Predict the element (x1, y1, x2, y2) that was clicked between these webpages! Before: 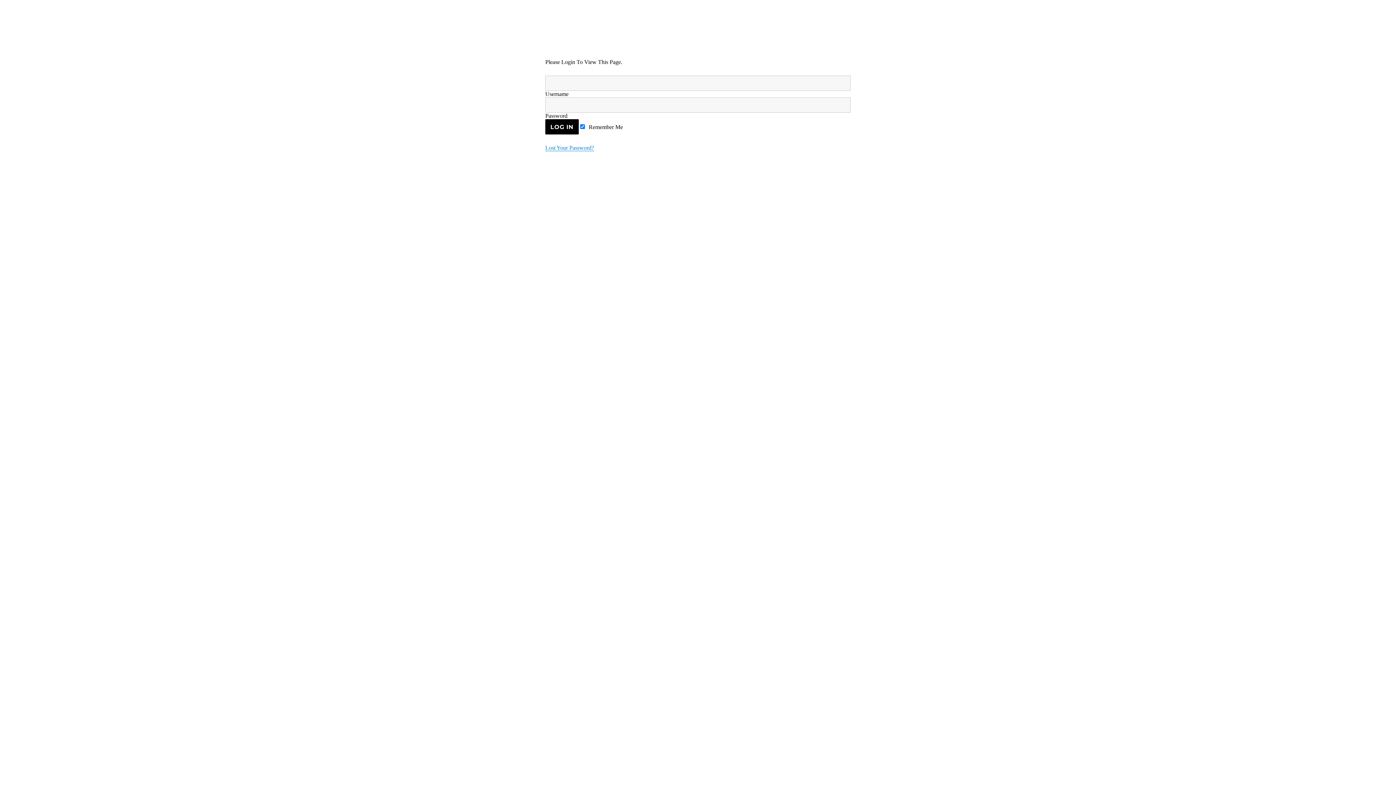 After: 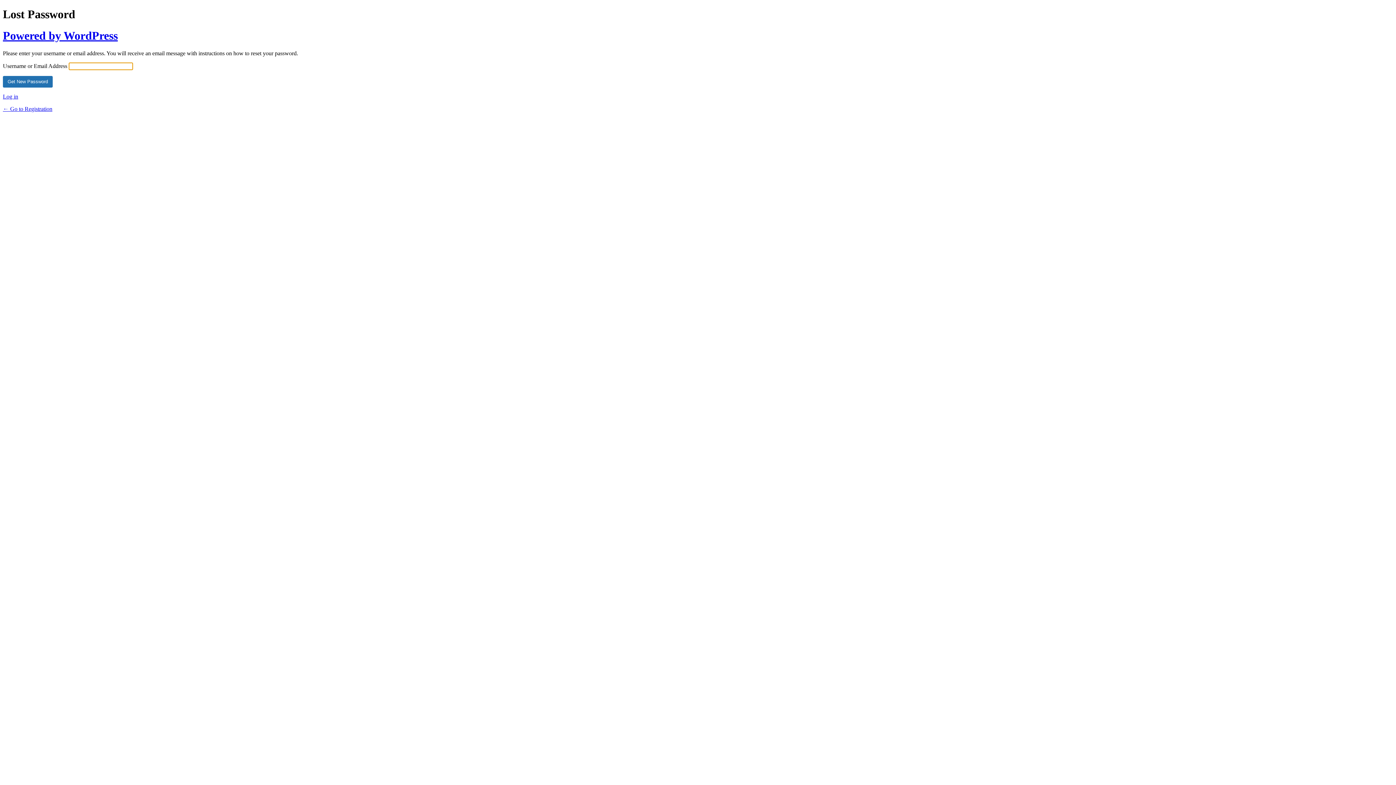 Action: bbox: (545, 144, 594, 150) label: Lost Your Password?